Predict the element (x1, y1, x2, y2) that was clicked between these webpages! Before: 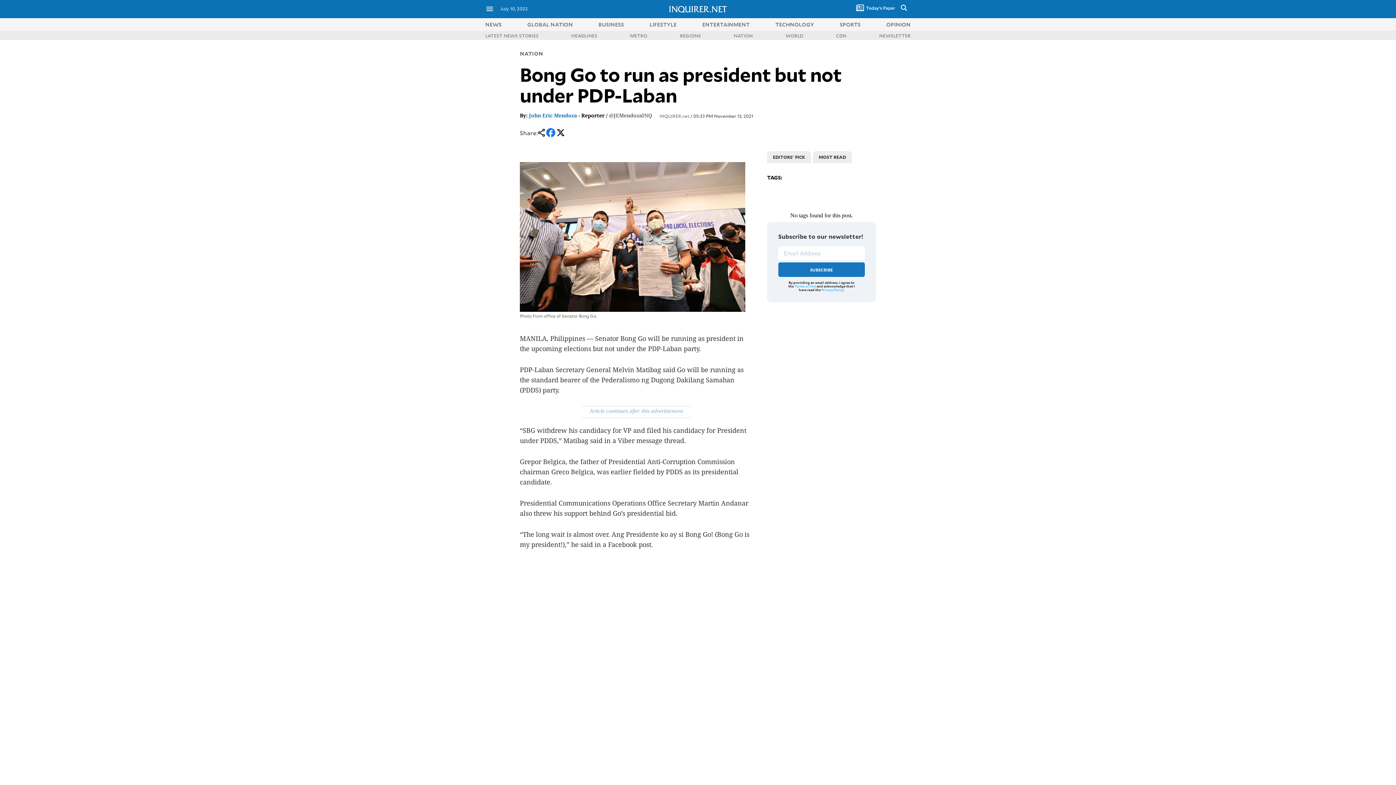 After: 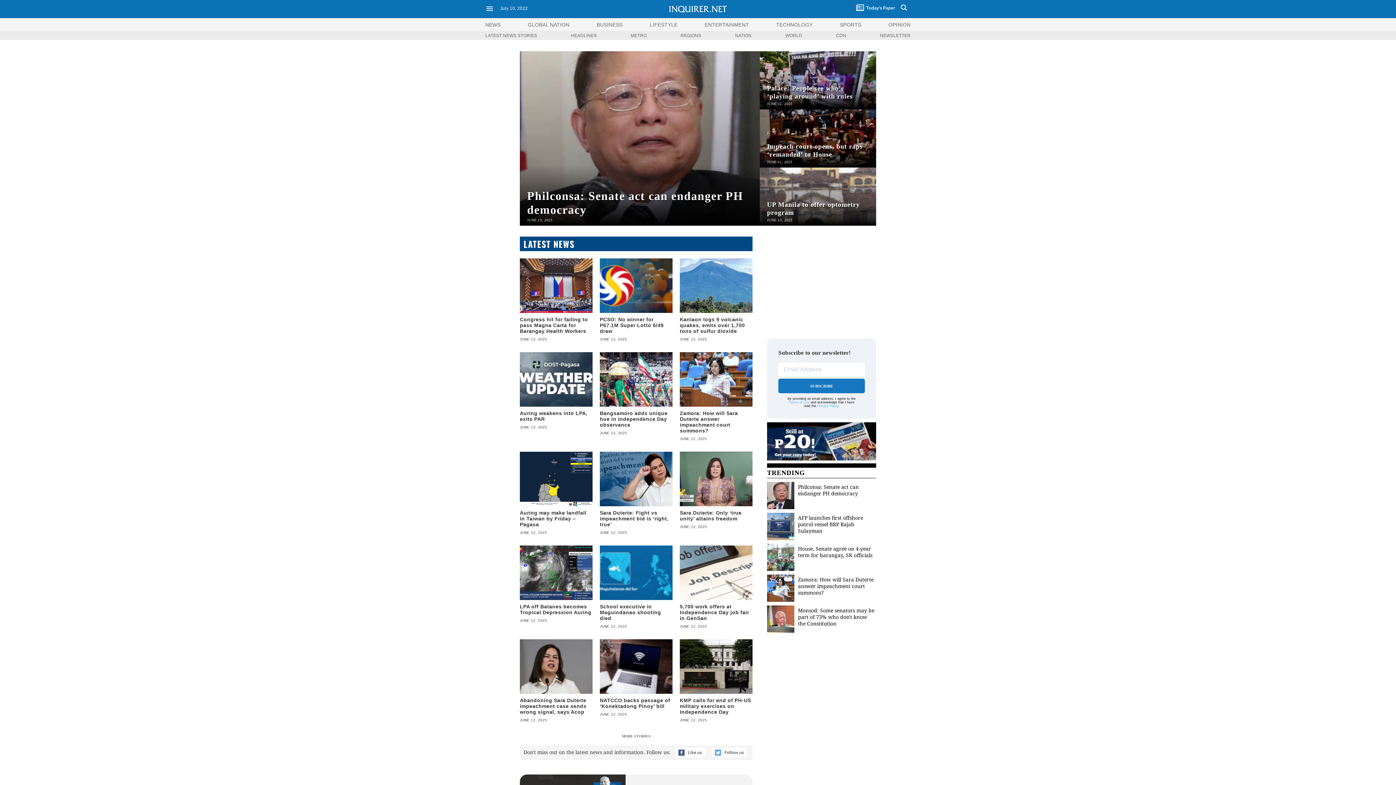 Action: label: NEWS bbox: (485, 20, 501, 27)